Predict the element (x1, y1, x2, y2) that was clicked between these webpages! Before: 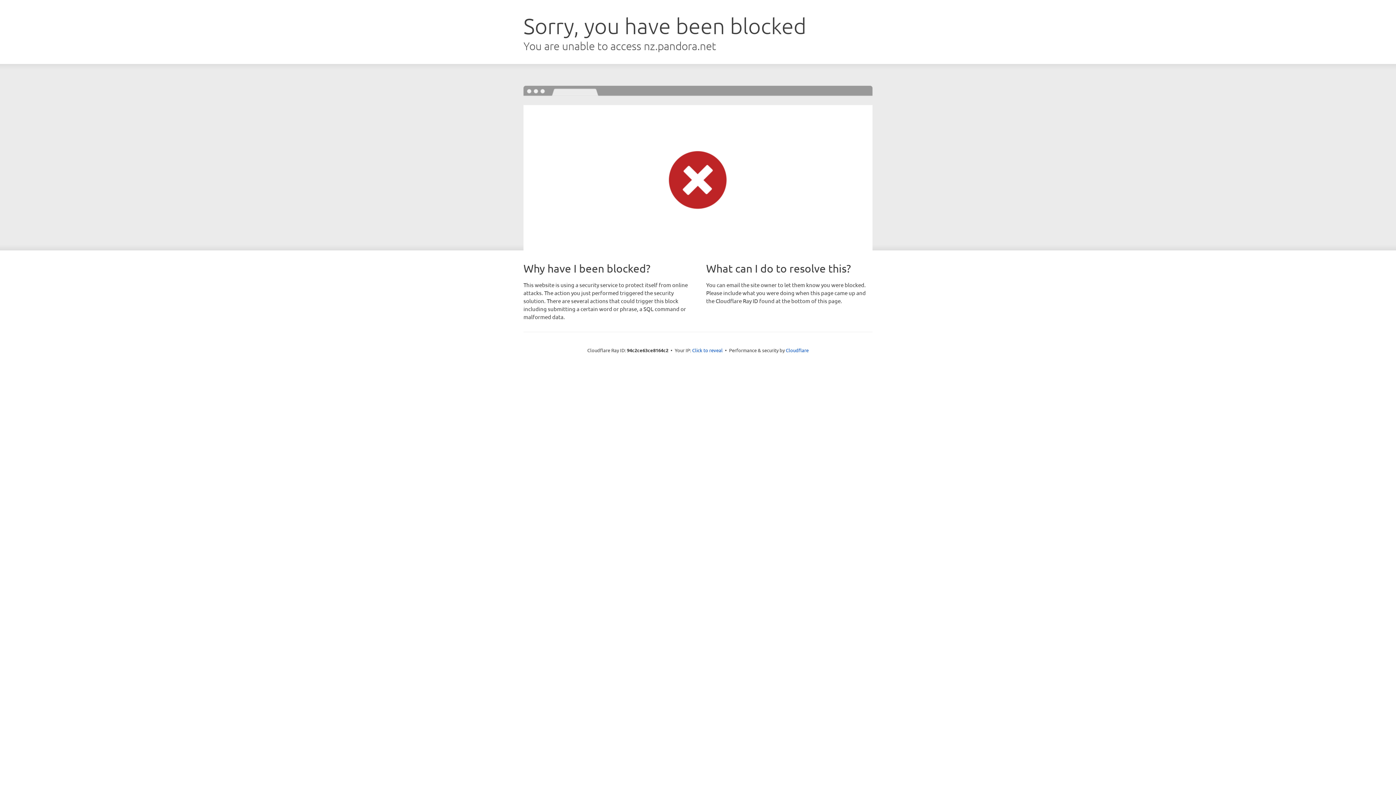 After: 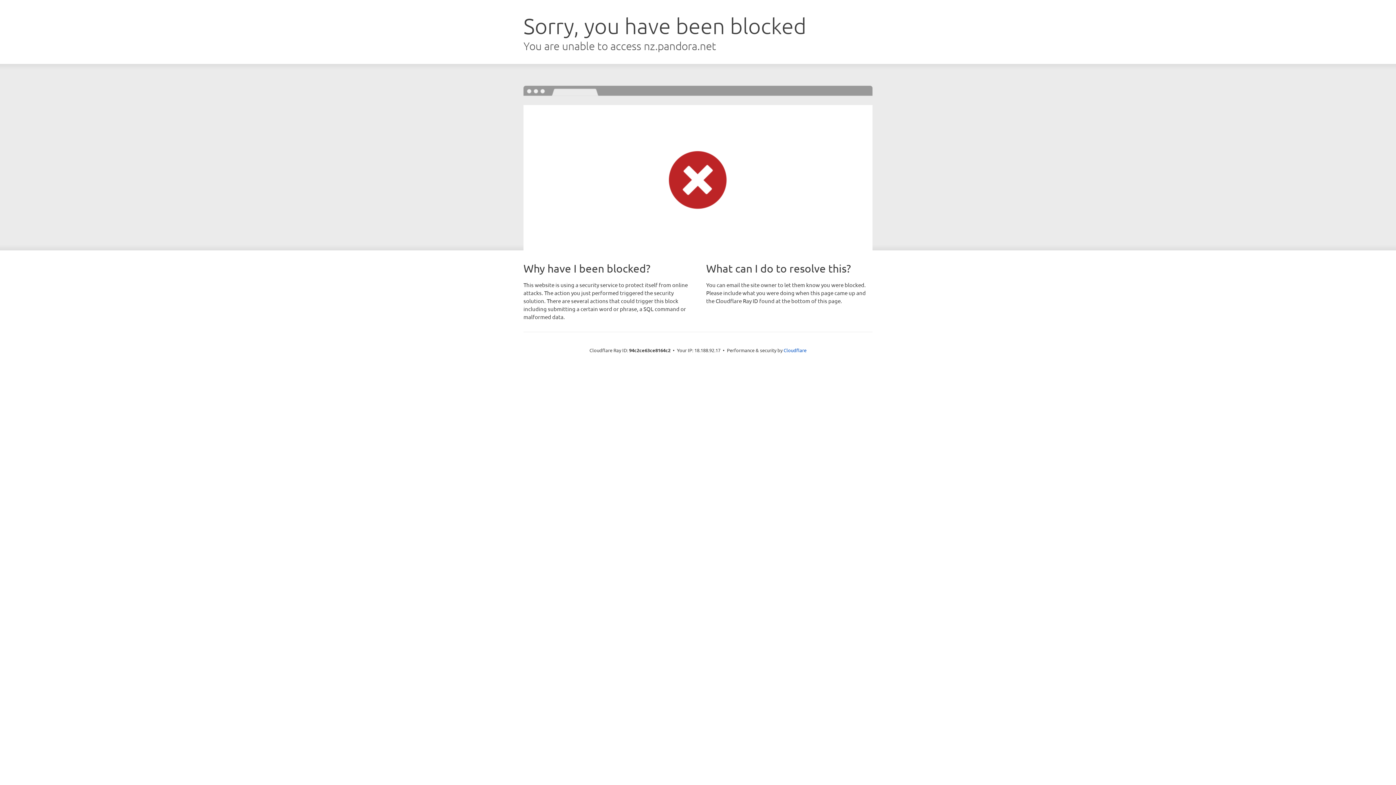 Action: bbox: (692, 346, 722, 353) label: Click to reveal